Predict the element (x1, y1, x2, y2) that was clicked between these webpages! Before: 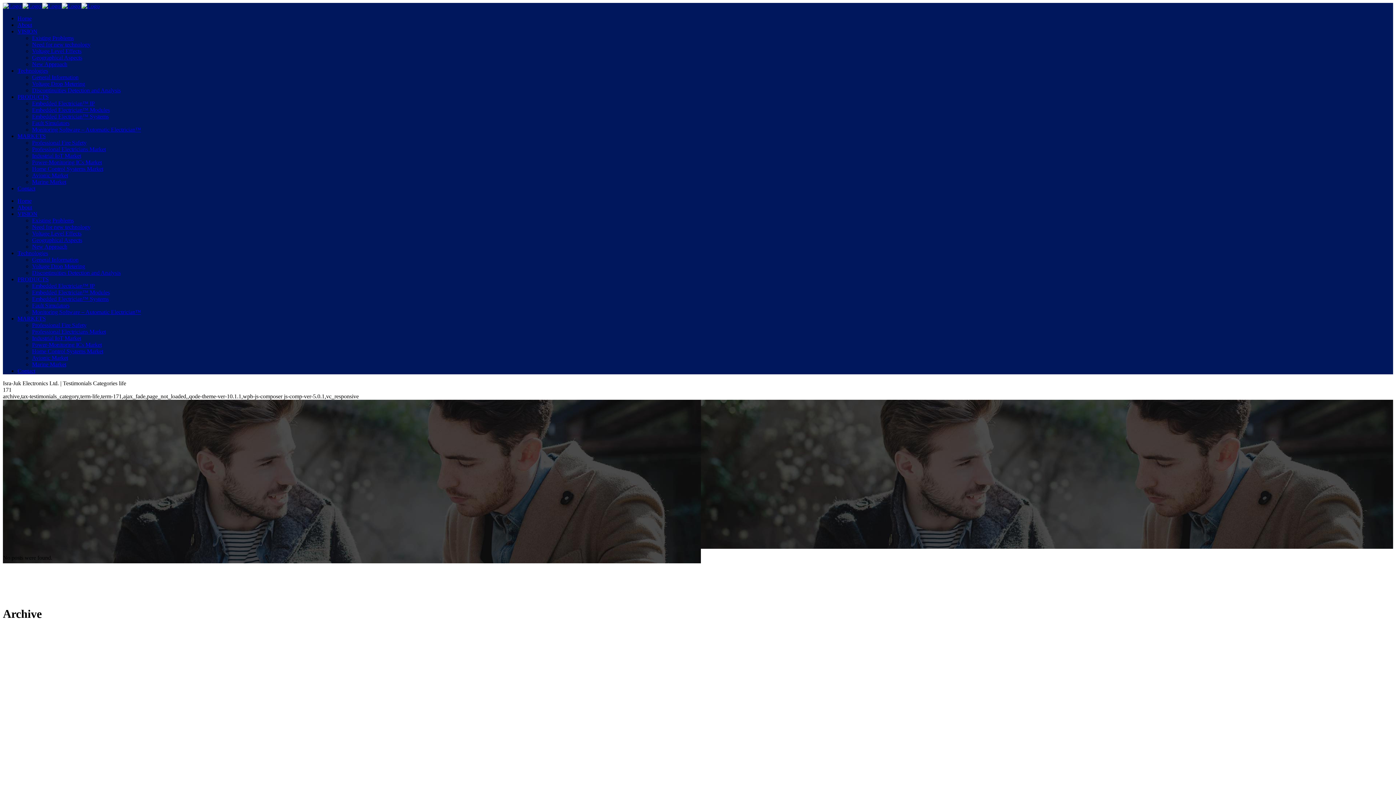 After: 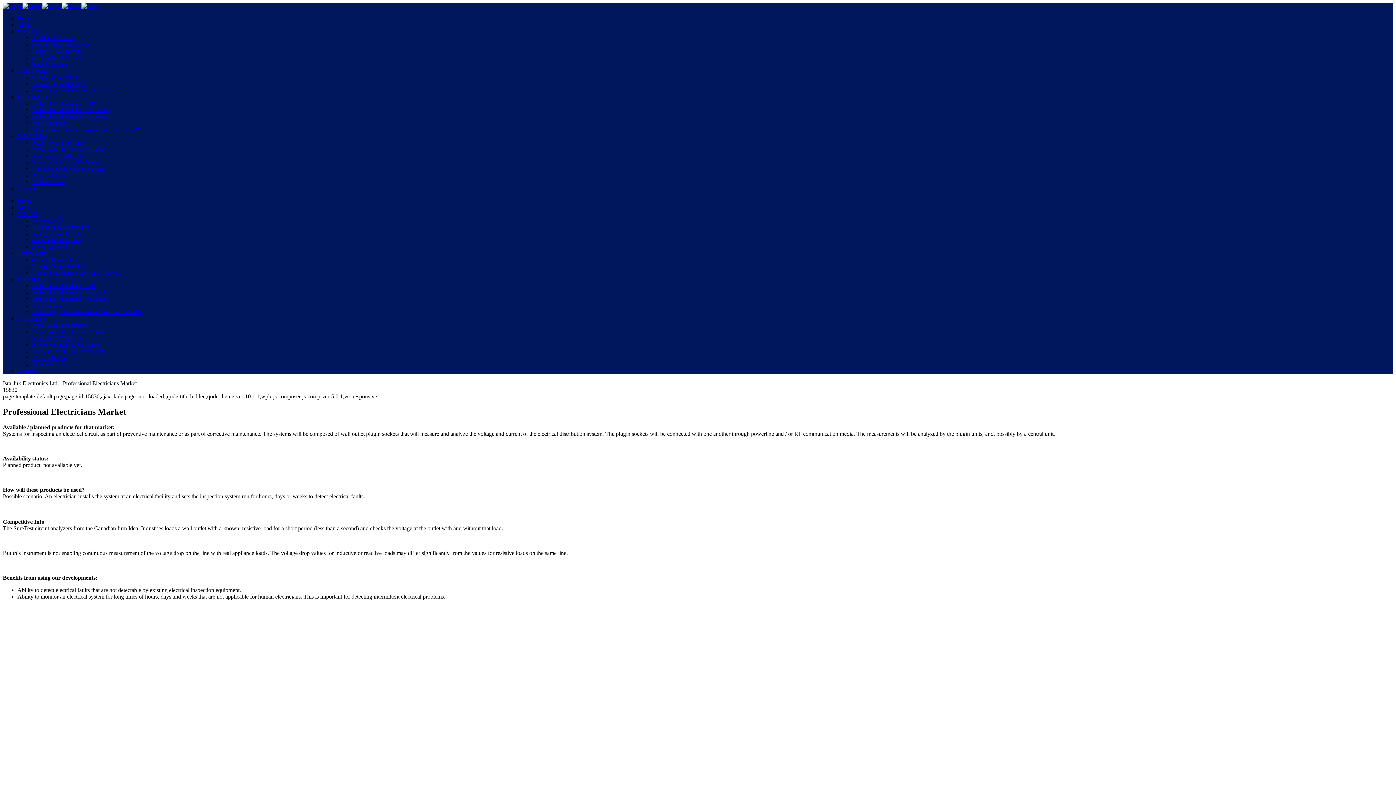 Action: label: Professional Electricians Market bbox: (32, 146, 105, 152)